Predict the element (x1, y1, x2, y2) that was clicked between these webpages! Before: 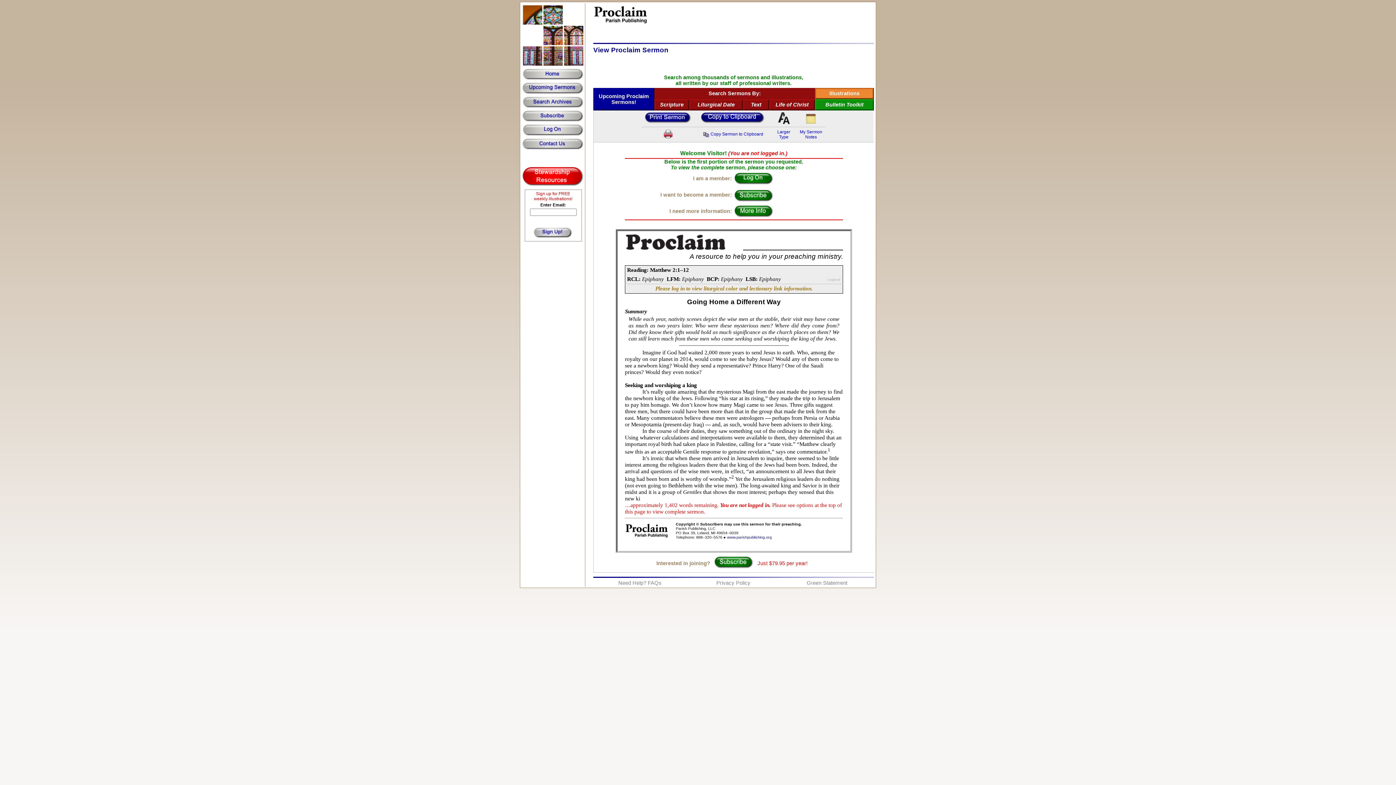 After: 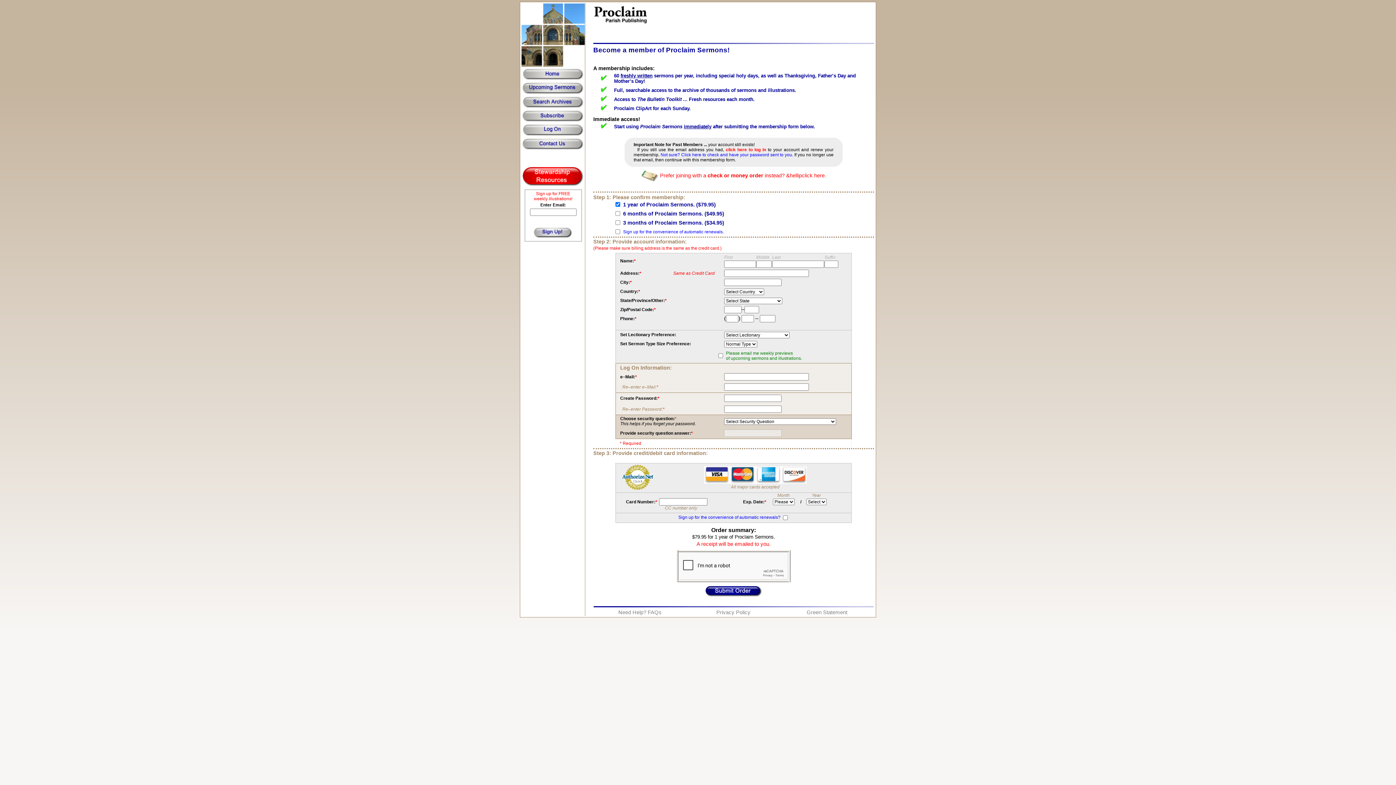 Action: bbox: (522, 117, 584, 123)